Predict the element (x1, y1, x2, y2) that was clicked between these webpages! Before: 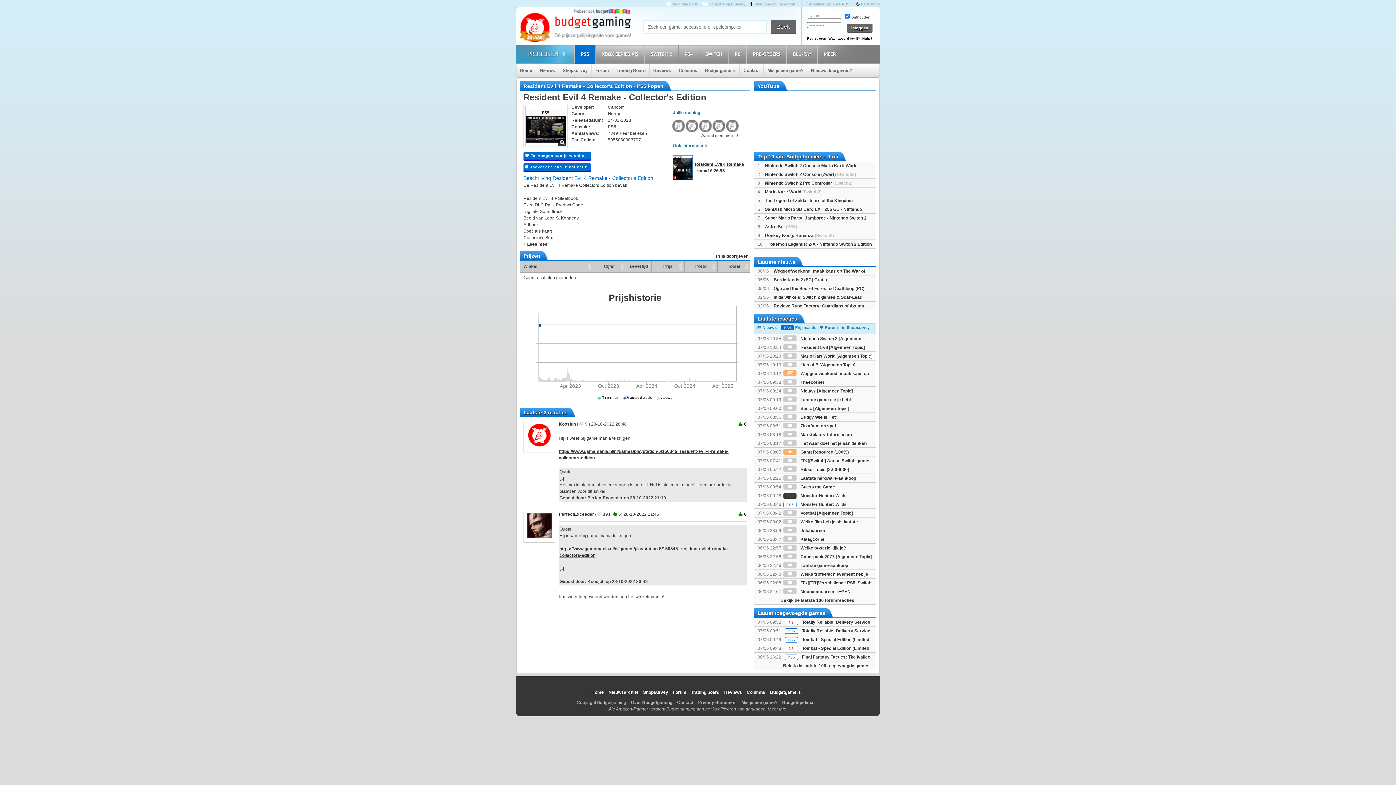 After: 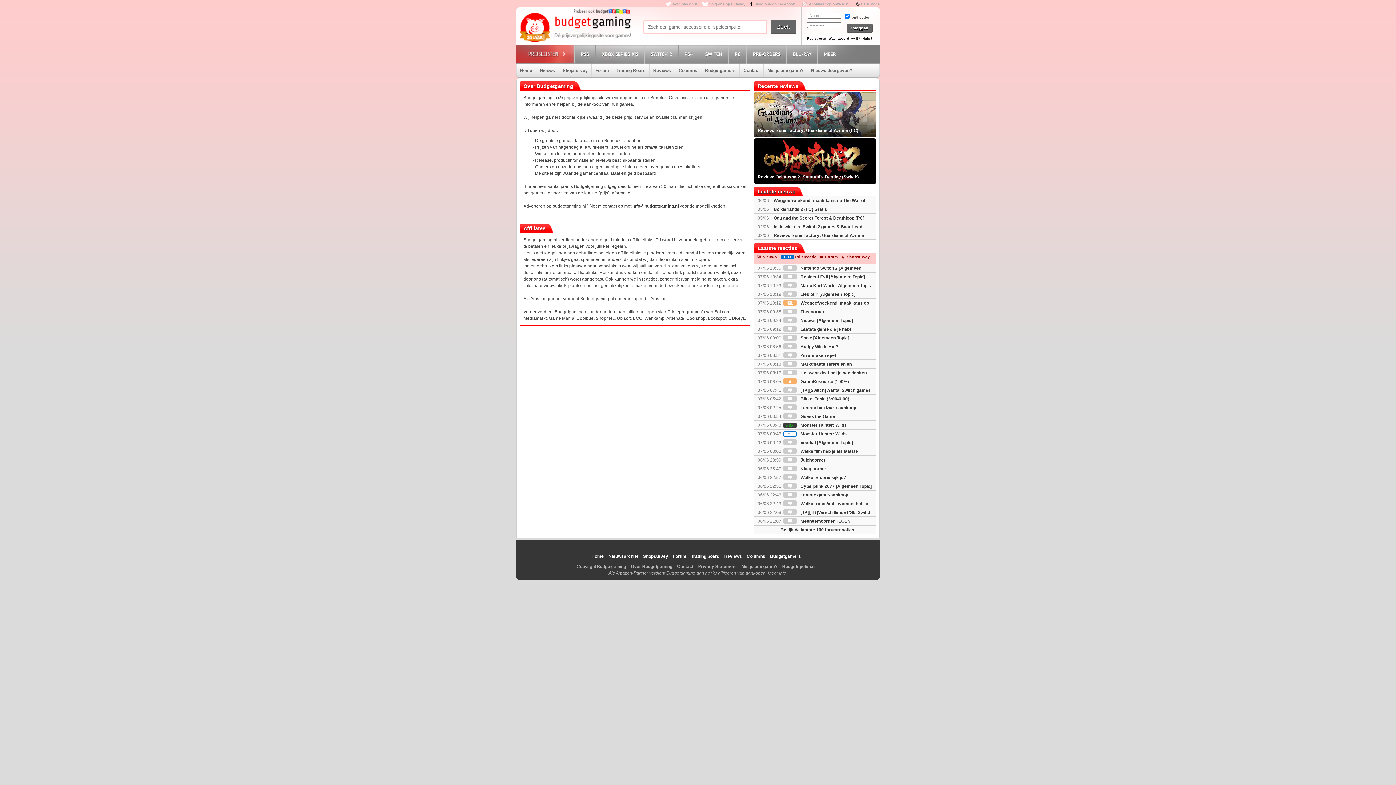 Action: bbox: (631, 700, 672, 705) label: Over Budgetgaming